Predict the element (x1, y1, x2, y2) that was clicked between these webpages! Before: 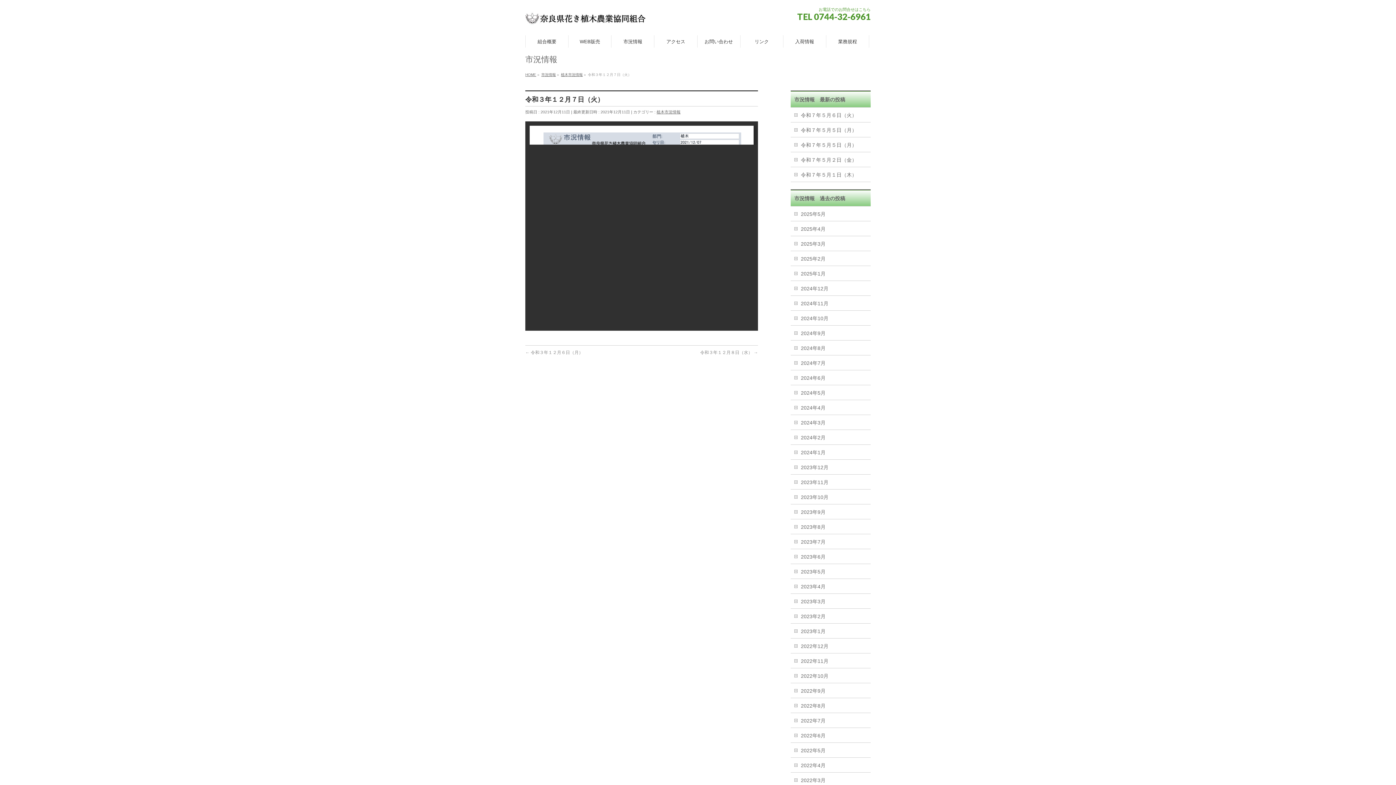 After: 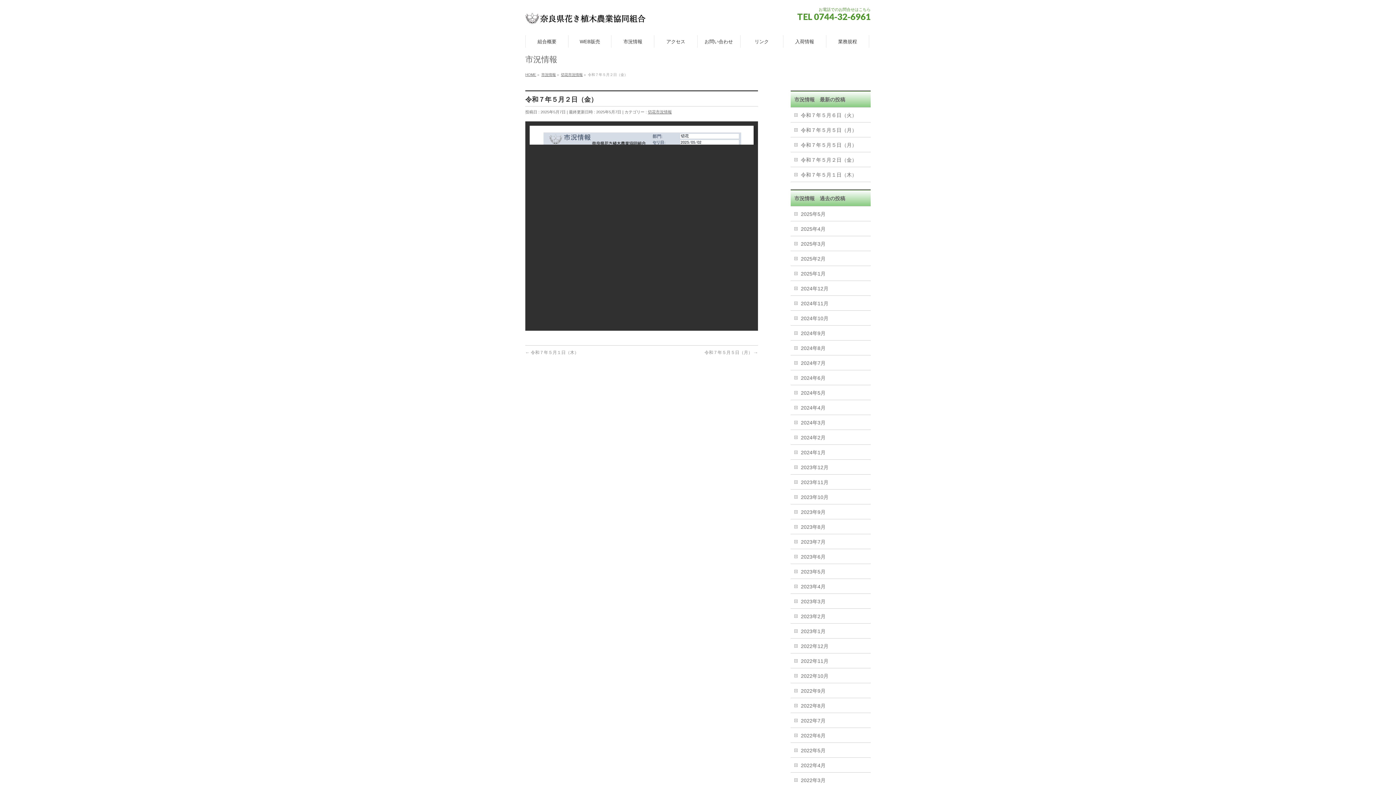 Action: bbox: (790, 152, 870, 166) label: 令和７年５月２日（金）